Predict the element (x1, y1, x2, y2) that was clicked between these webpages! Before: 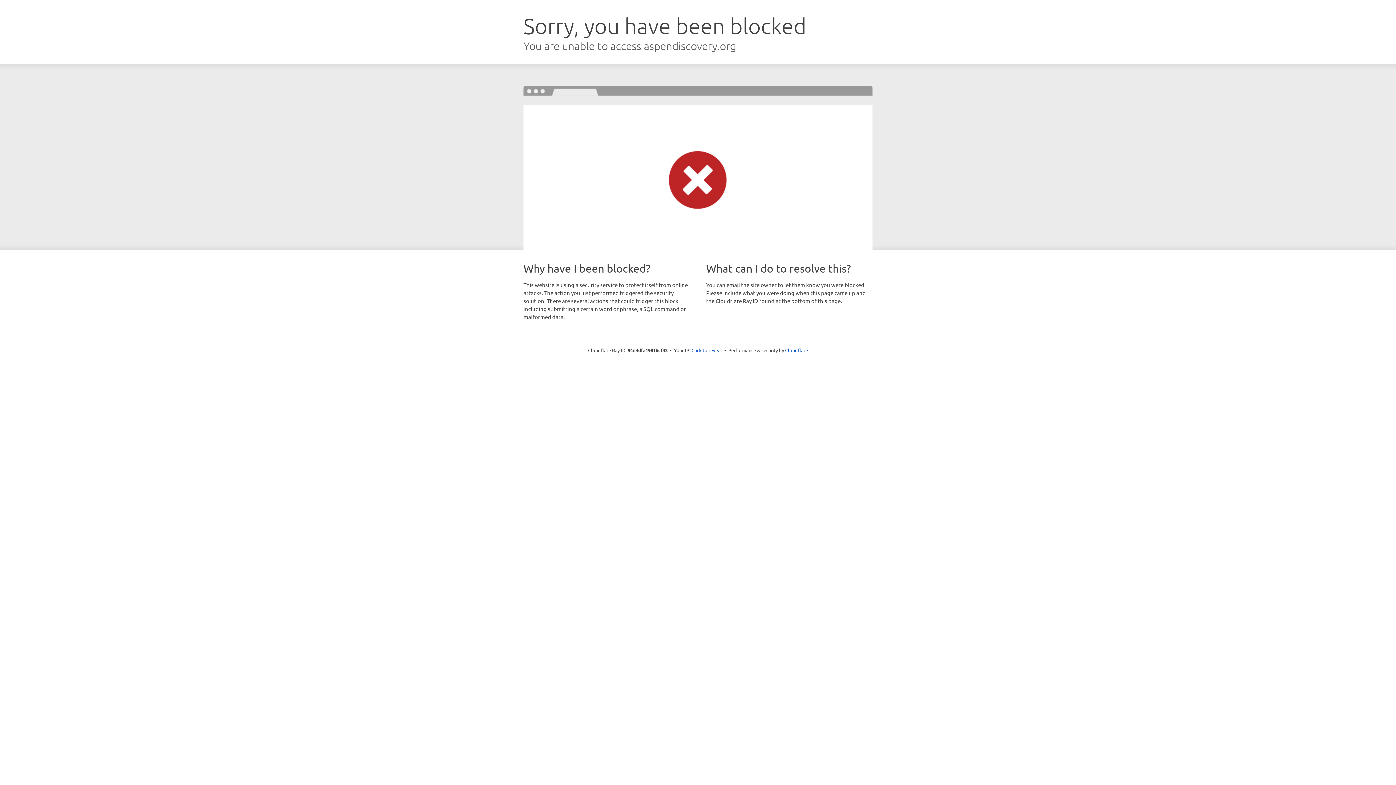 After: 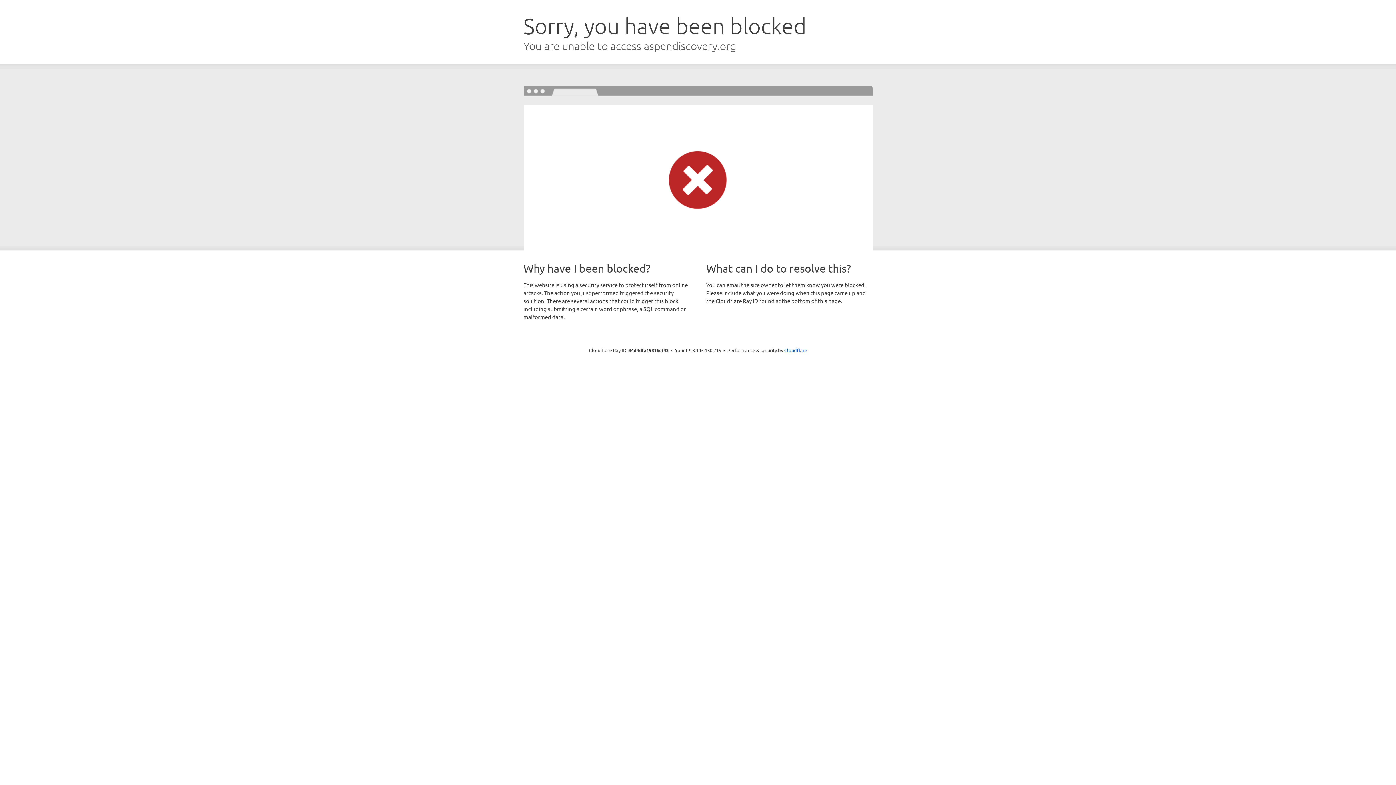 Action: label: Click to reveal bbox: (691, 346, 722, 353)